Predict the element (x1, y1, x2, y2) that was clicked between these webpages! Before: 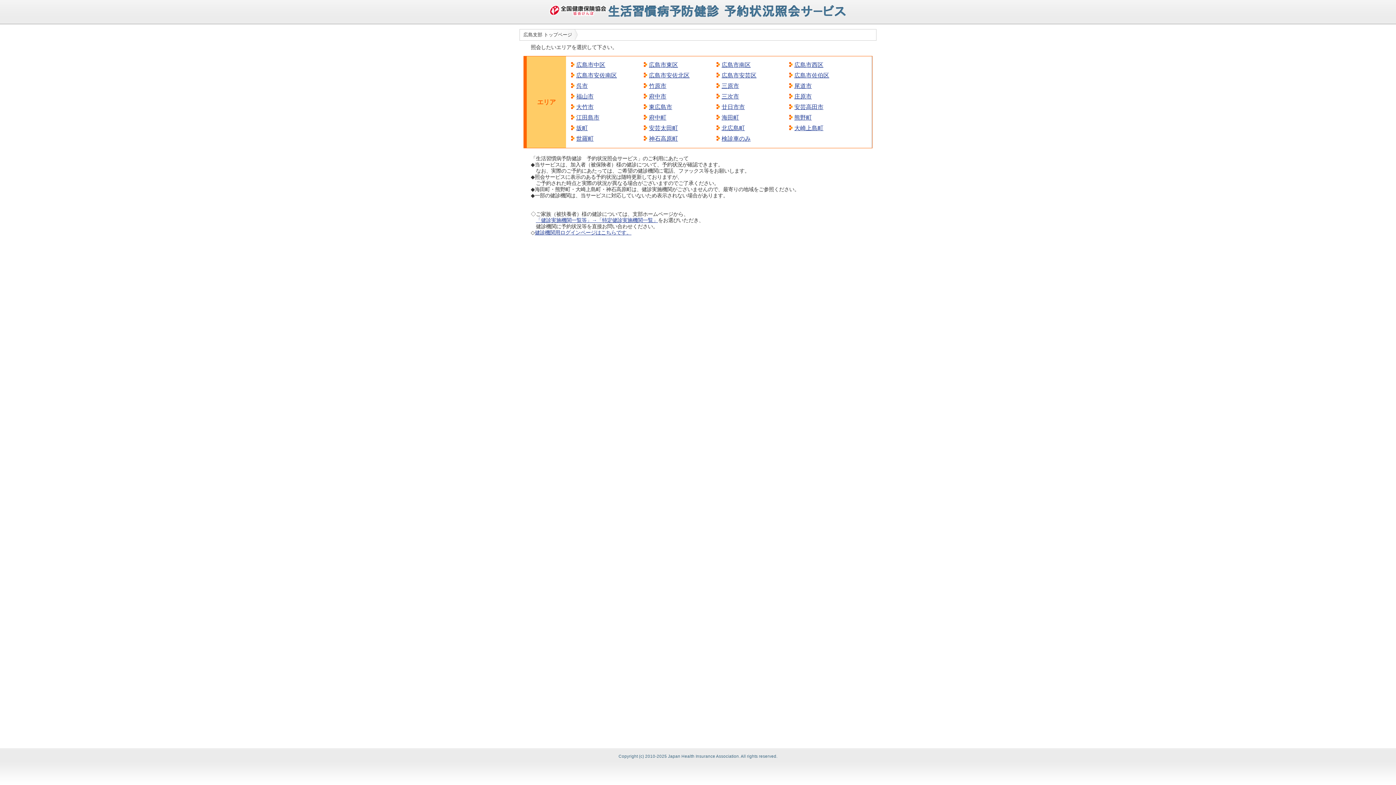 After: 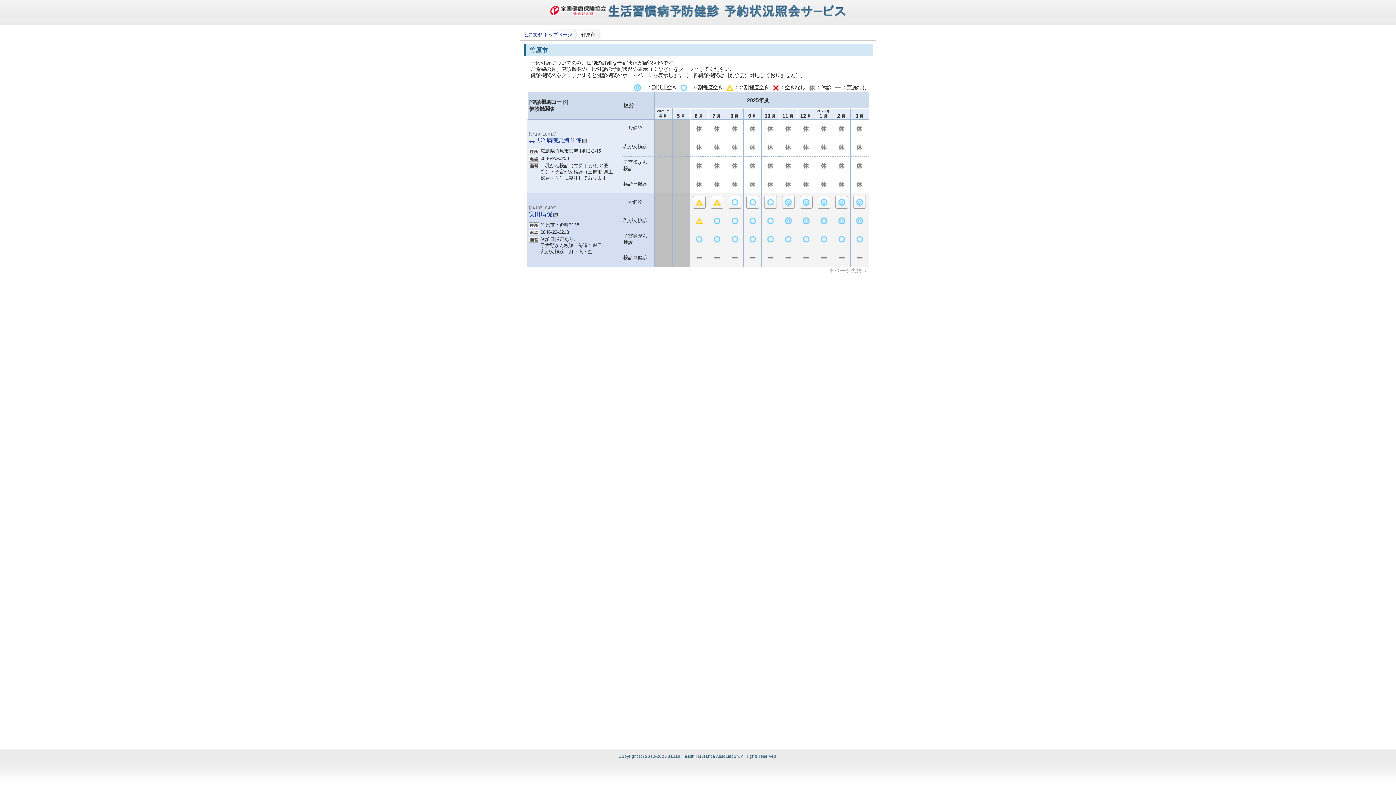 Action: label: 竹原市 bbox: (649, 82, 666, 89)